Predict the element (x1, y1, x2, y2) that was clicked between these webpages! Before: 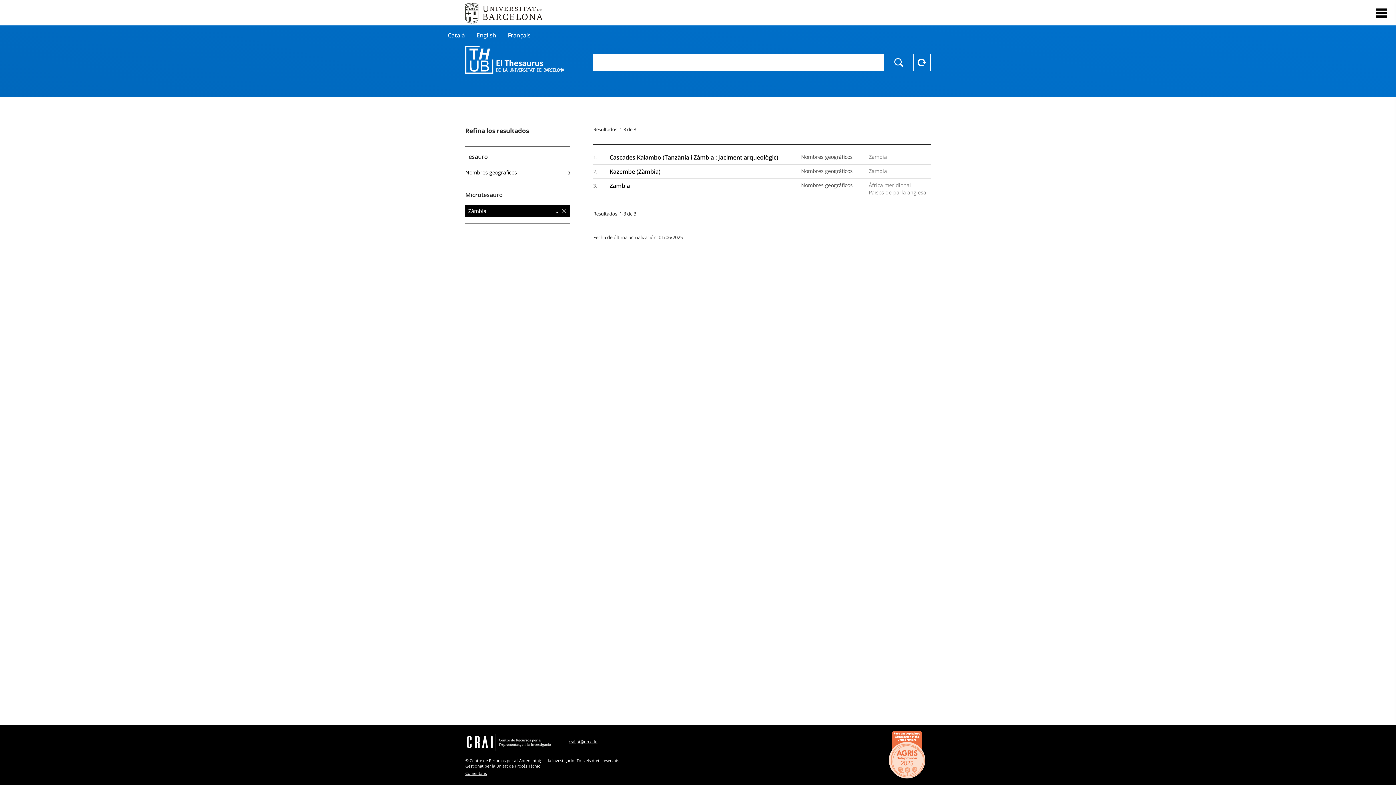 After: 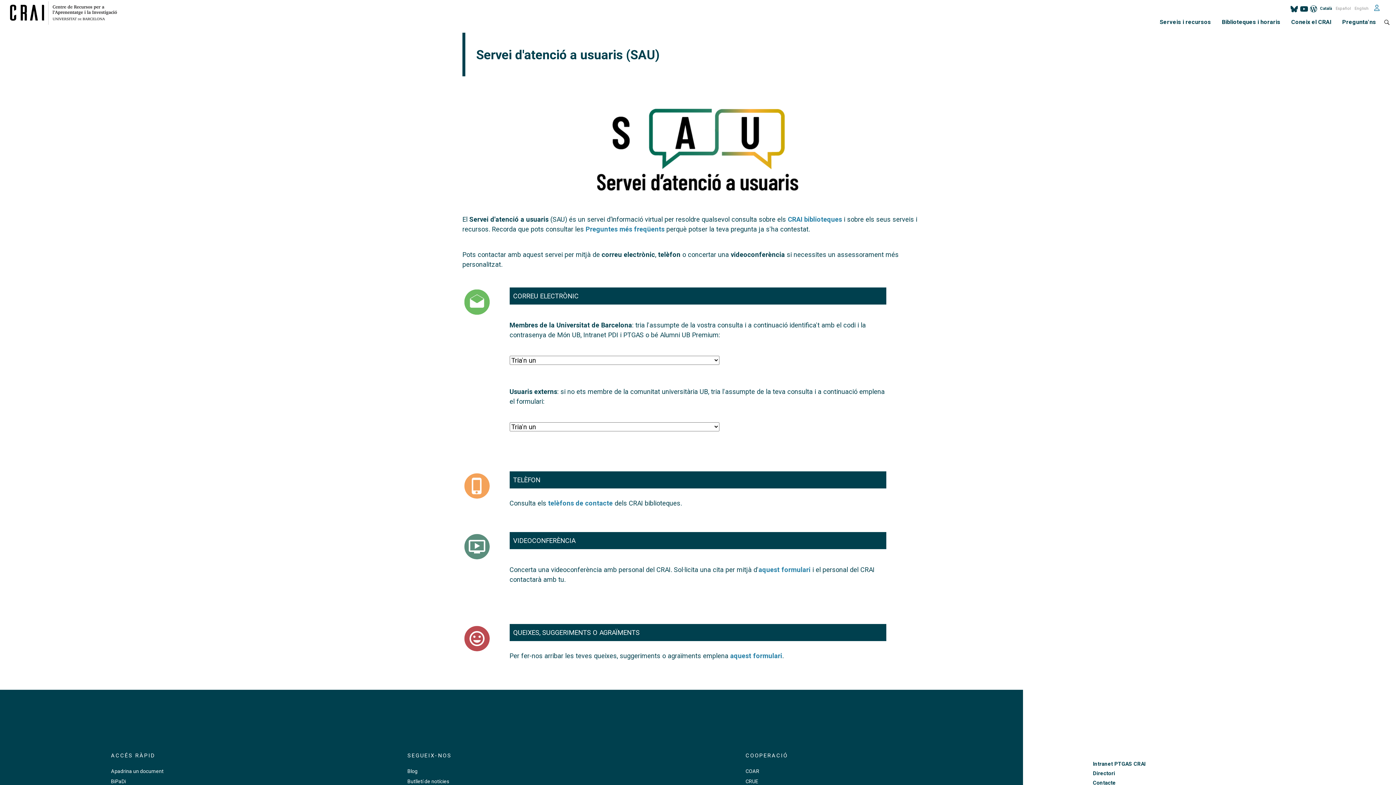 Action: label: Comentaris bbox: (465, 768, 619, 776)